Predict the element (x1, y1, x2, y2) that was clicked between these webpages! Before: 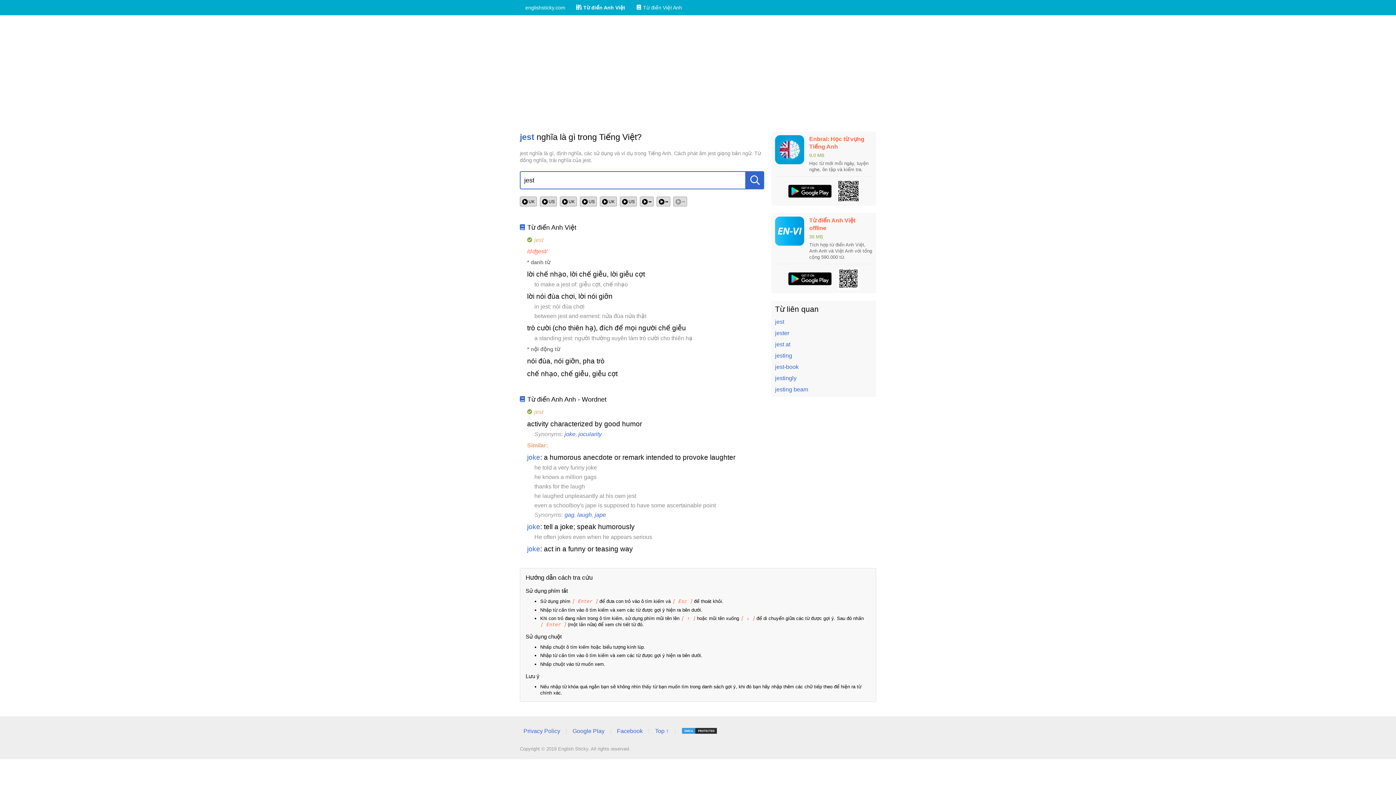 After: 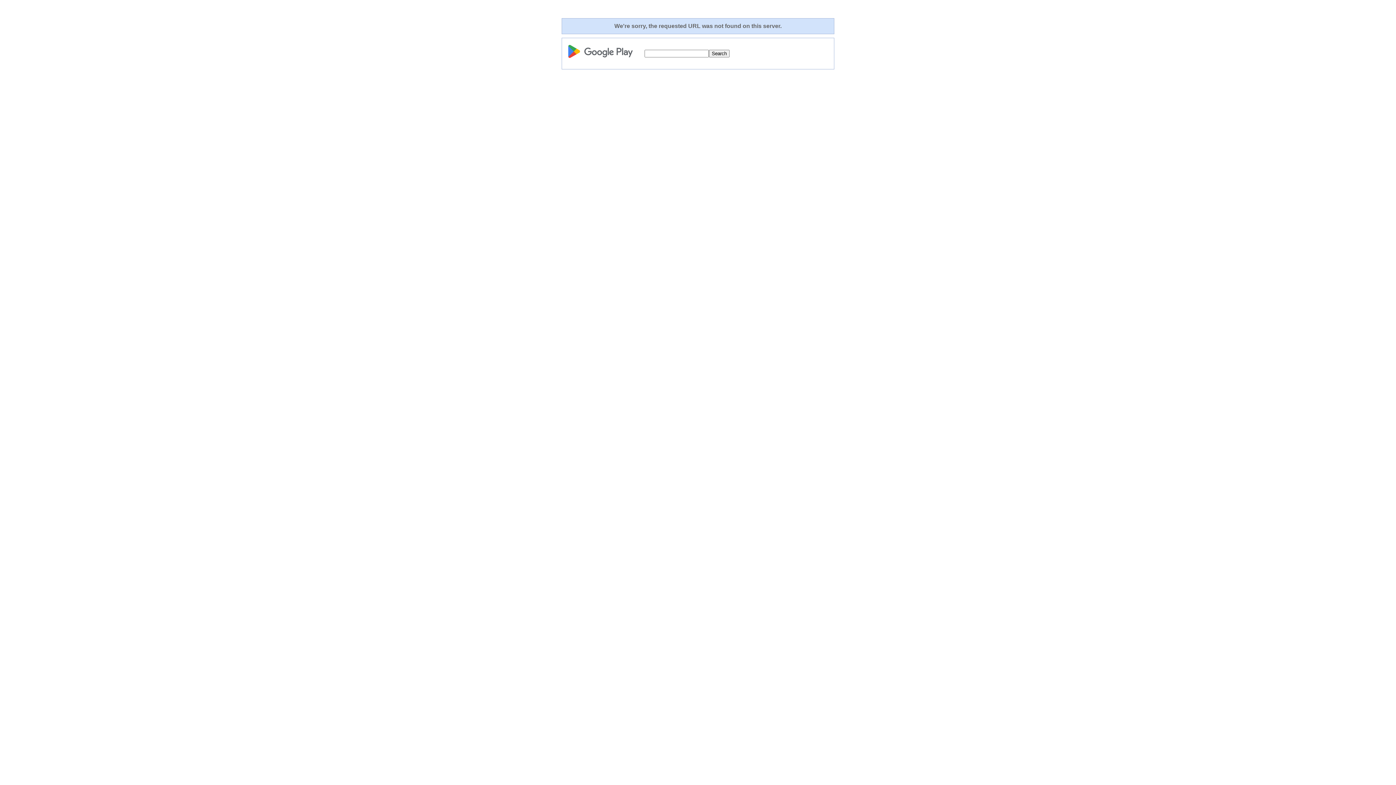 Action: bbox: (837, 268, 859, 289)